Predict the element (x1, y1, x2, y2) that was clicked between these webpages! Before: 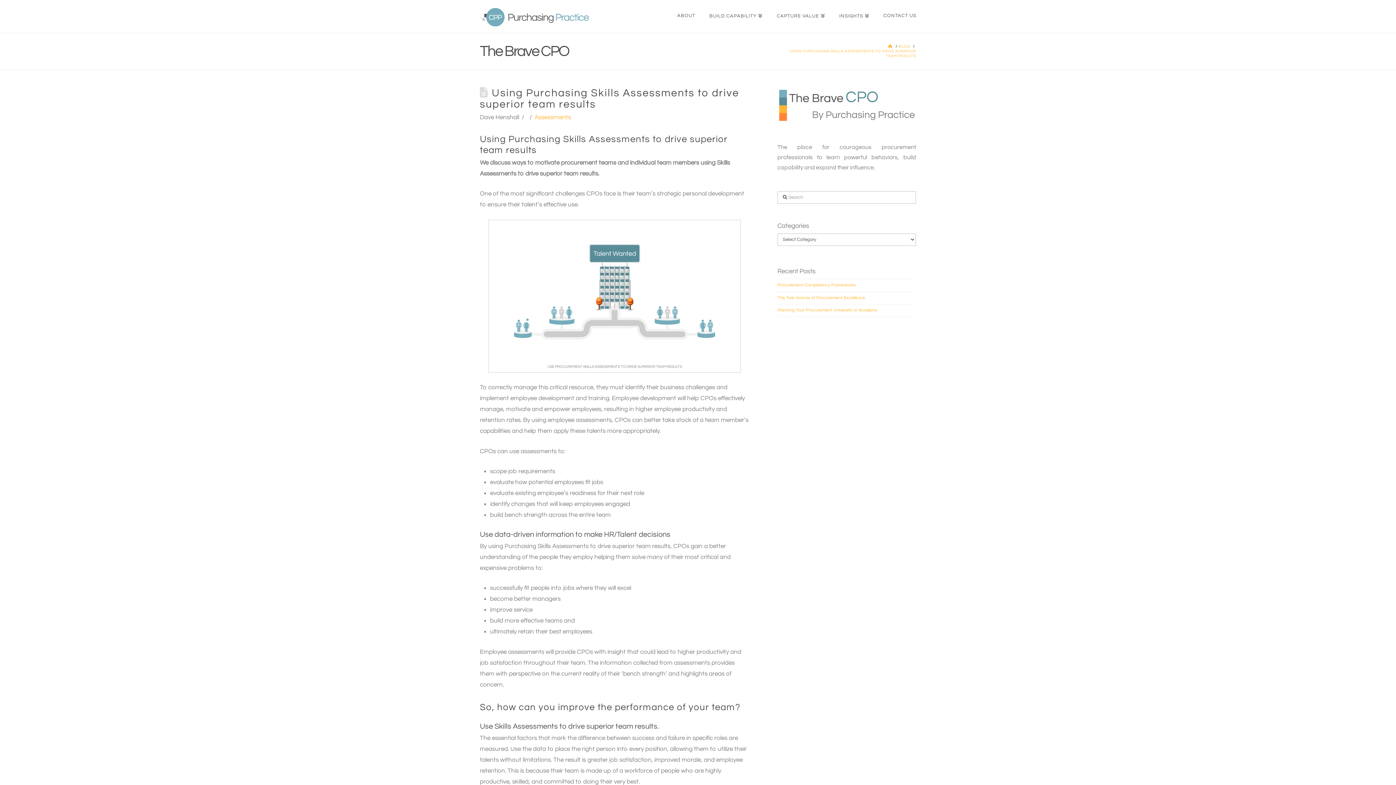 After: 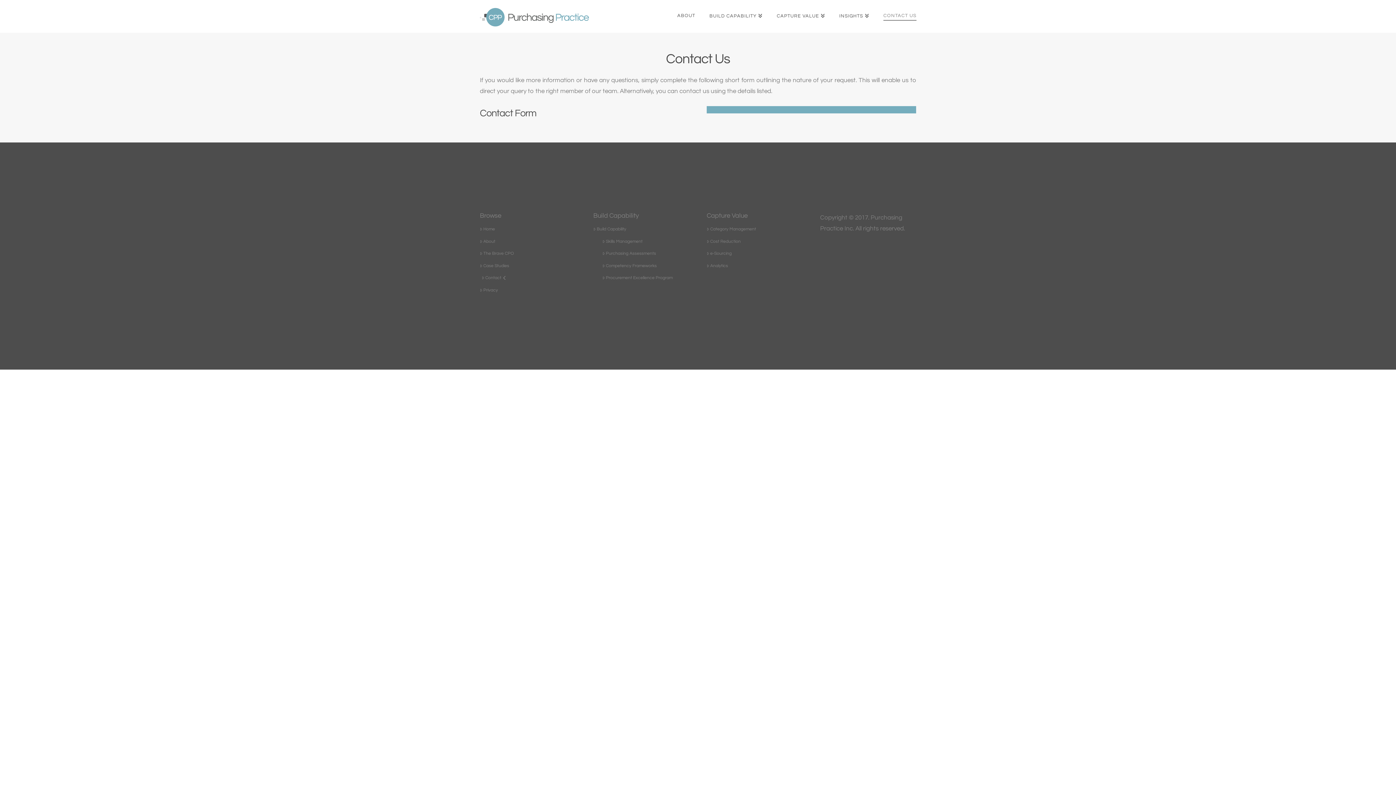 Action: bbox: (876, 0, 916, 32) label: CONTACT US